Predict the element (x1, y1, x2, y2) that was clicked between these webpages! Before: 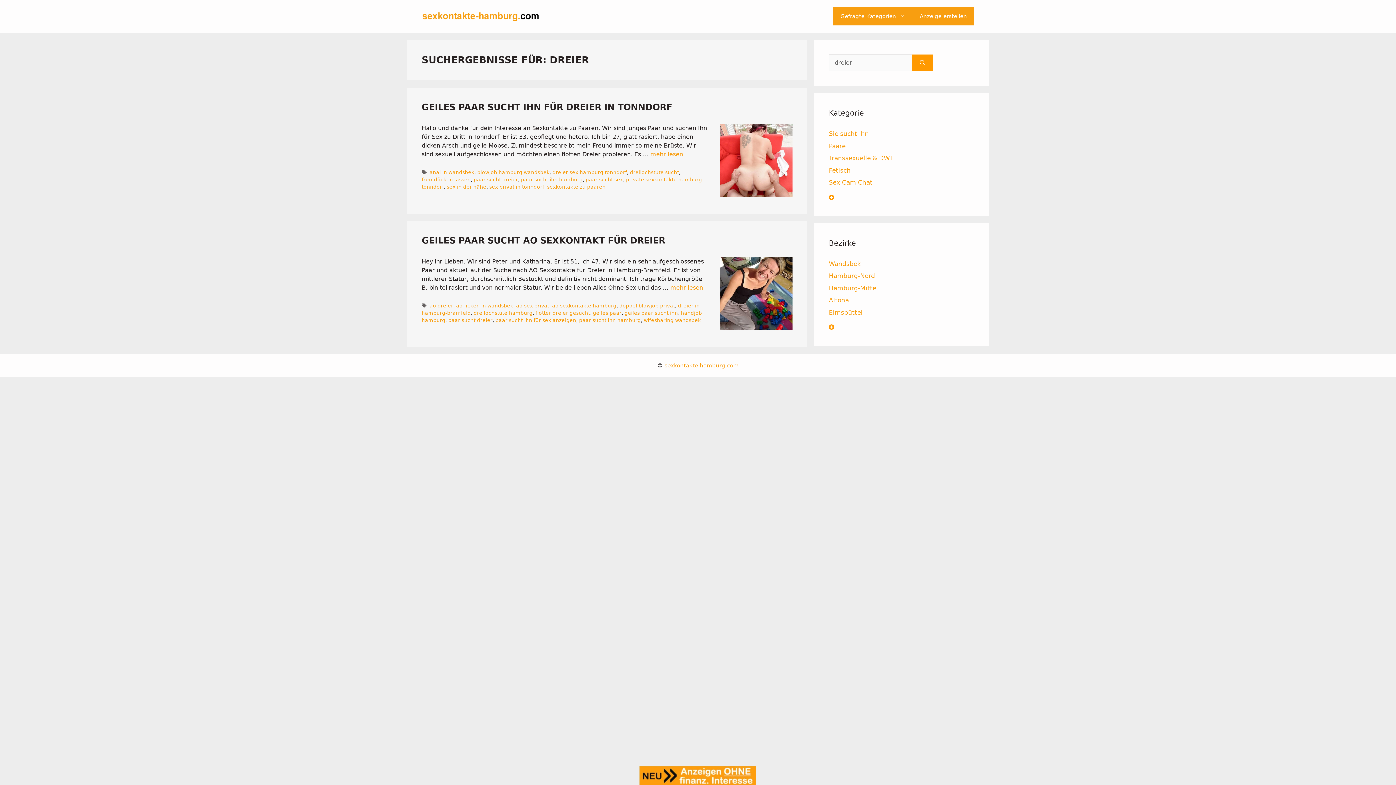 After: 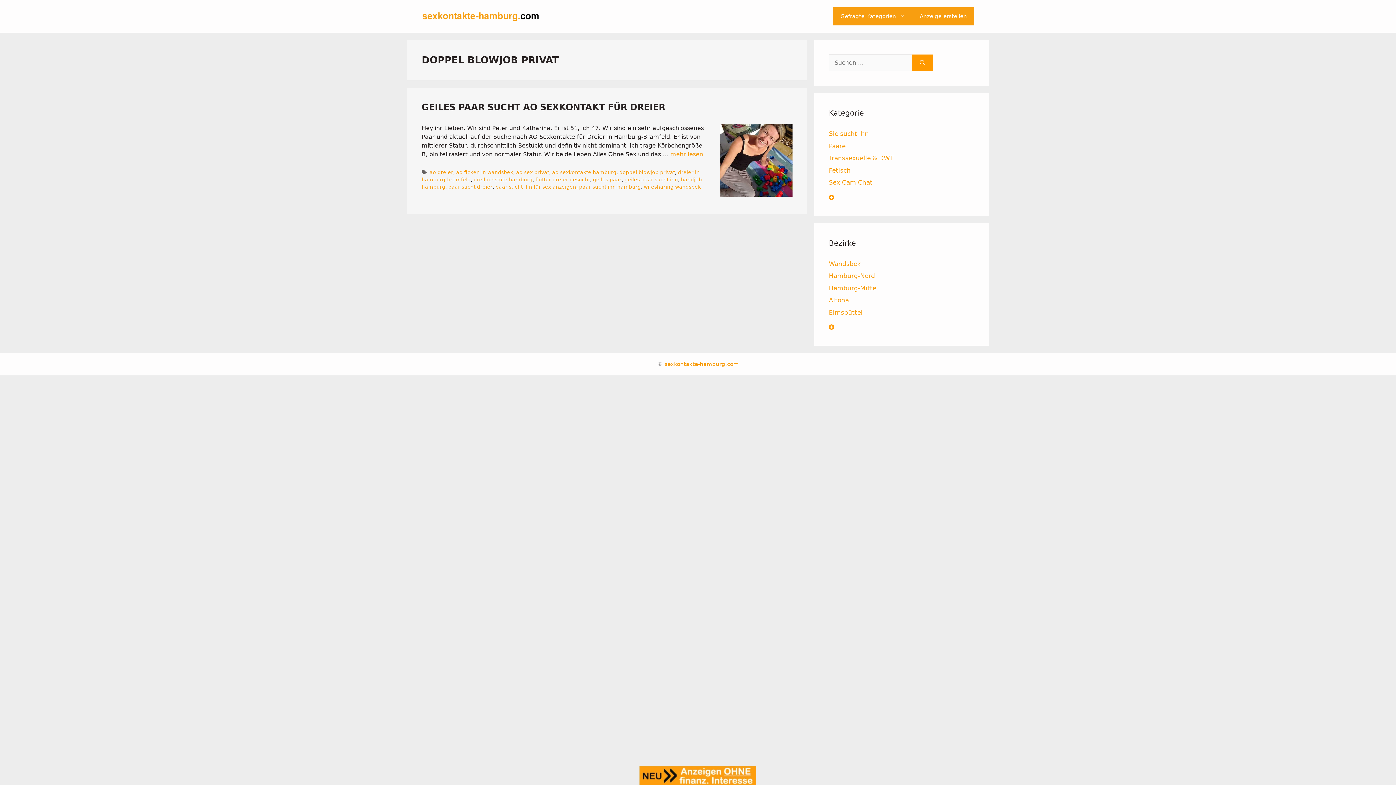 Action: bbox: (619, 302, 675, 308) label: doppel blowjob privat